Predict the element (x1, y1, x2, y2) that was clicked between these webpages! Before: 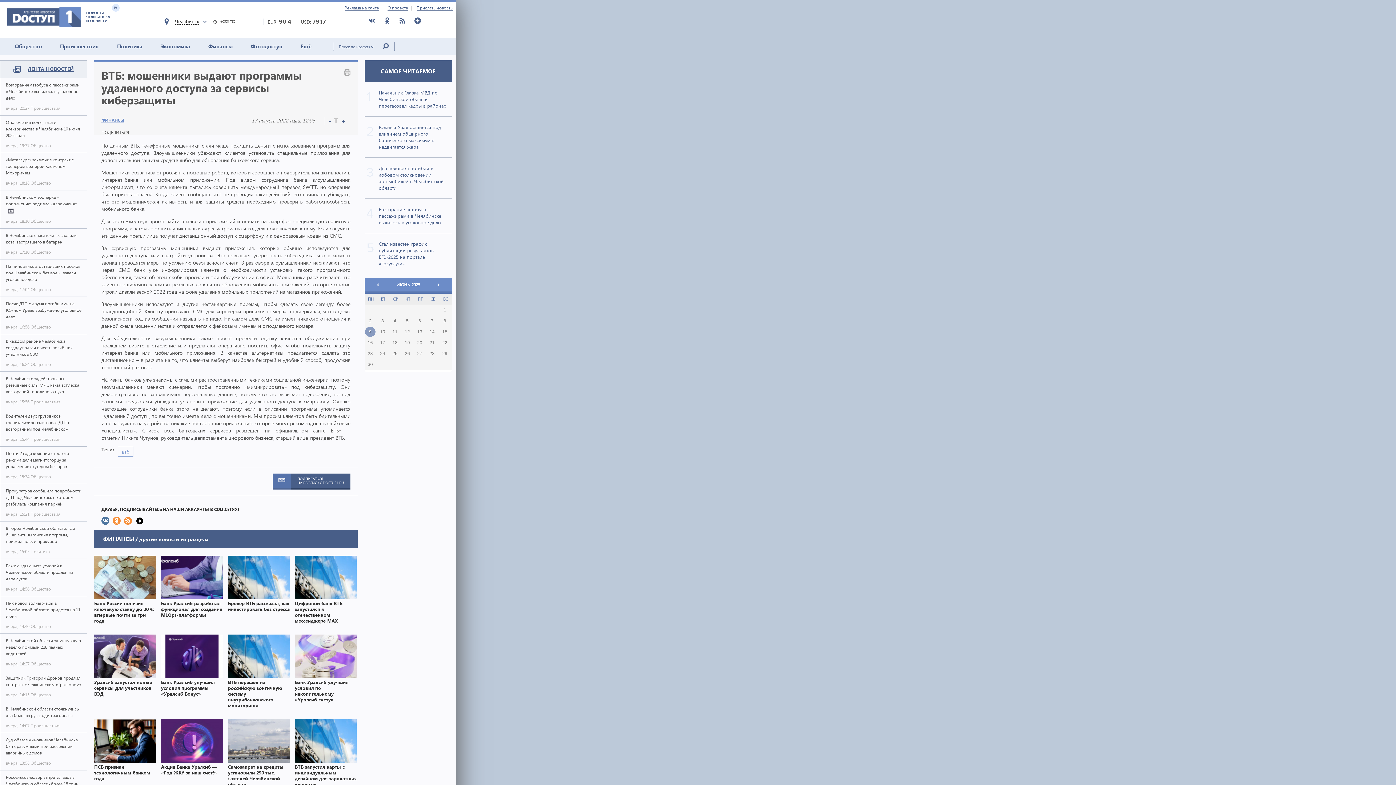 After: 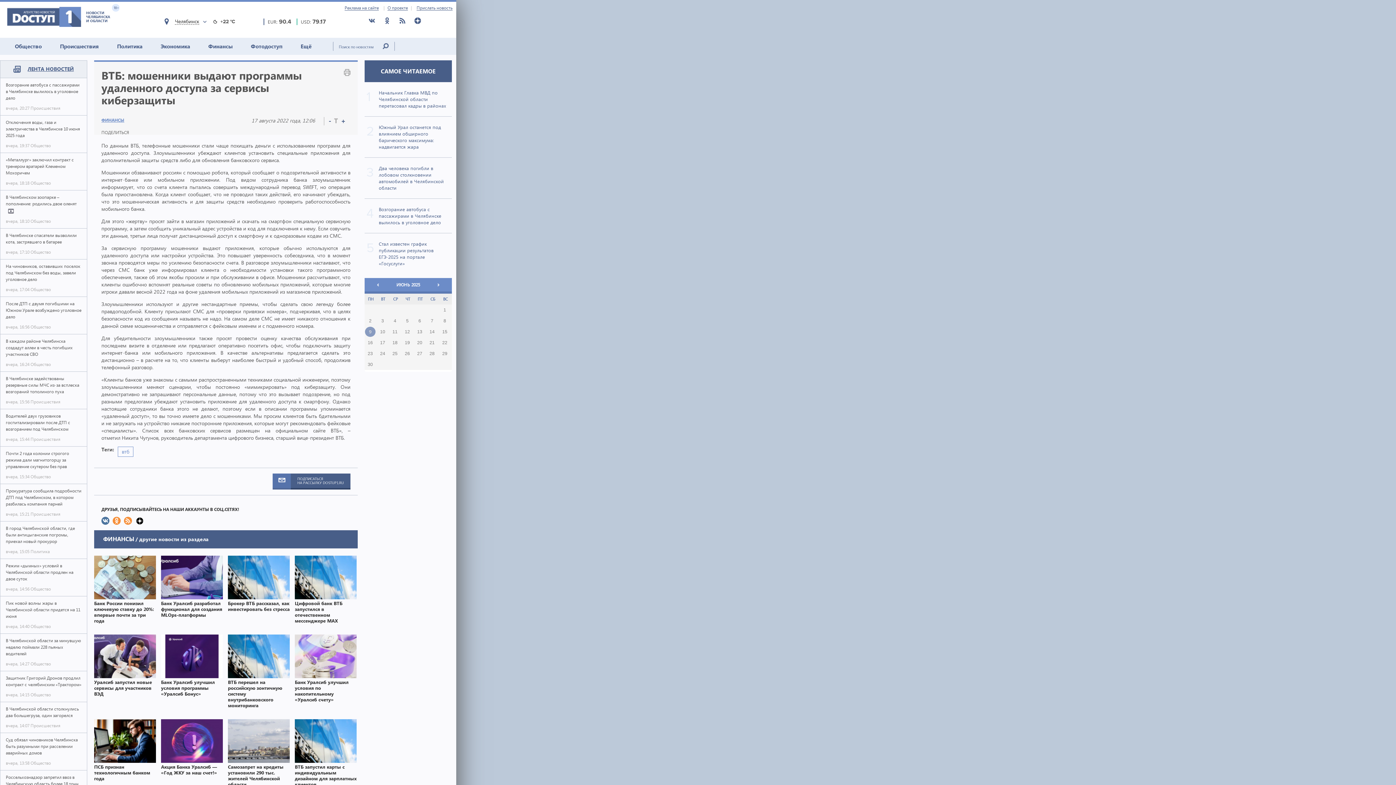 Action: bbox: (364, 60, 452, 82) label: САМОЕ ЧИТАЕМОЕ